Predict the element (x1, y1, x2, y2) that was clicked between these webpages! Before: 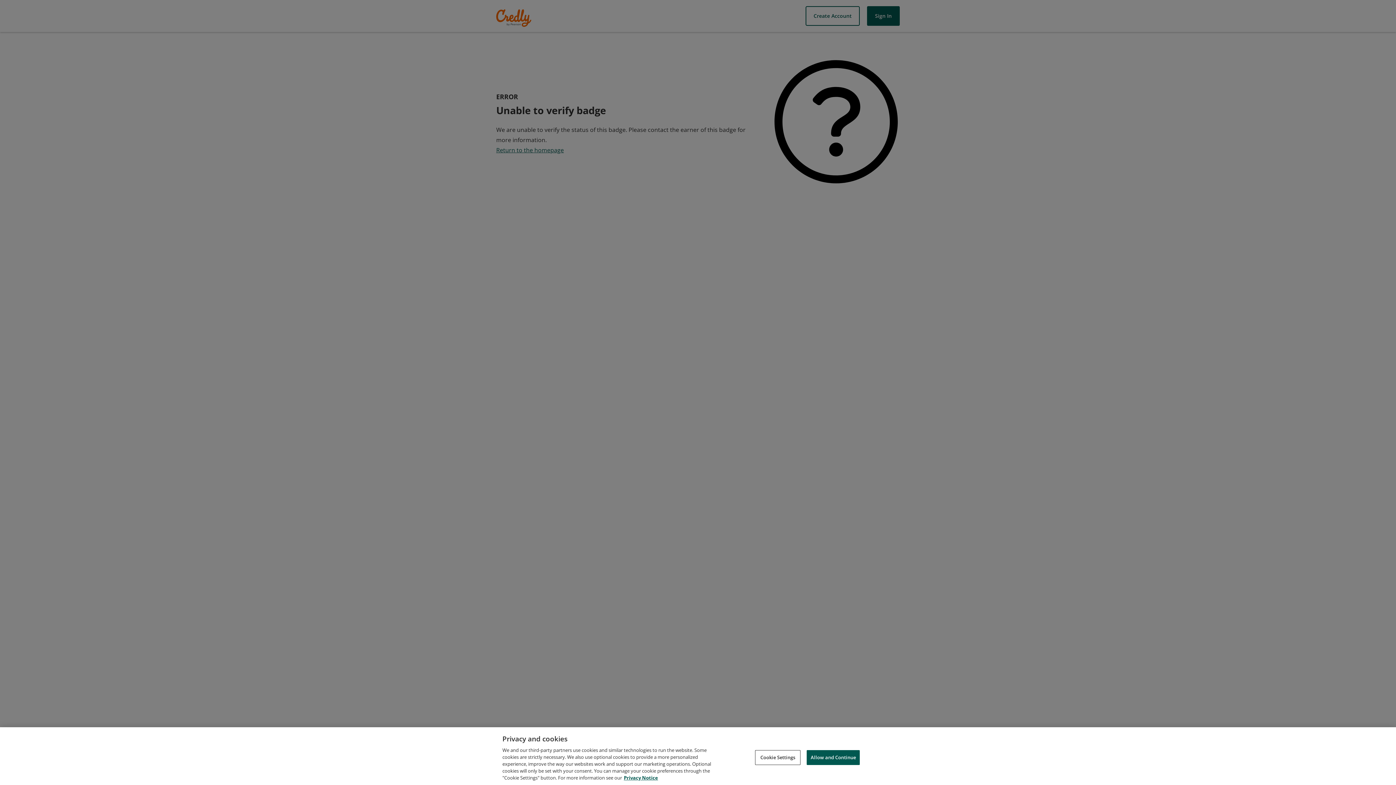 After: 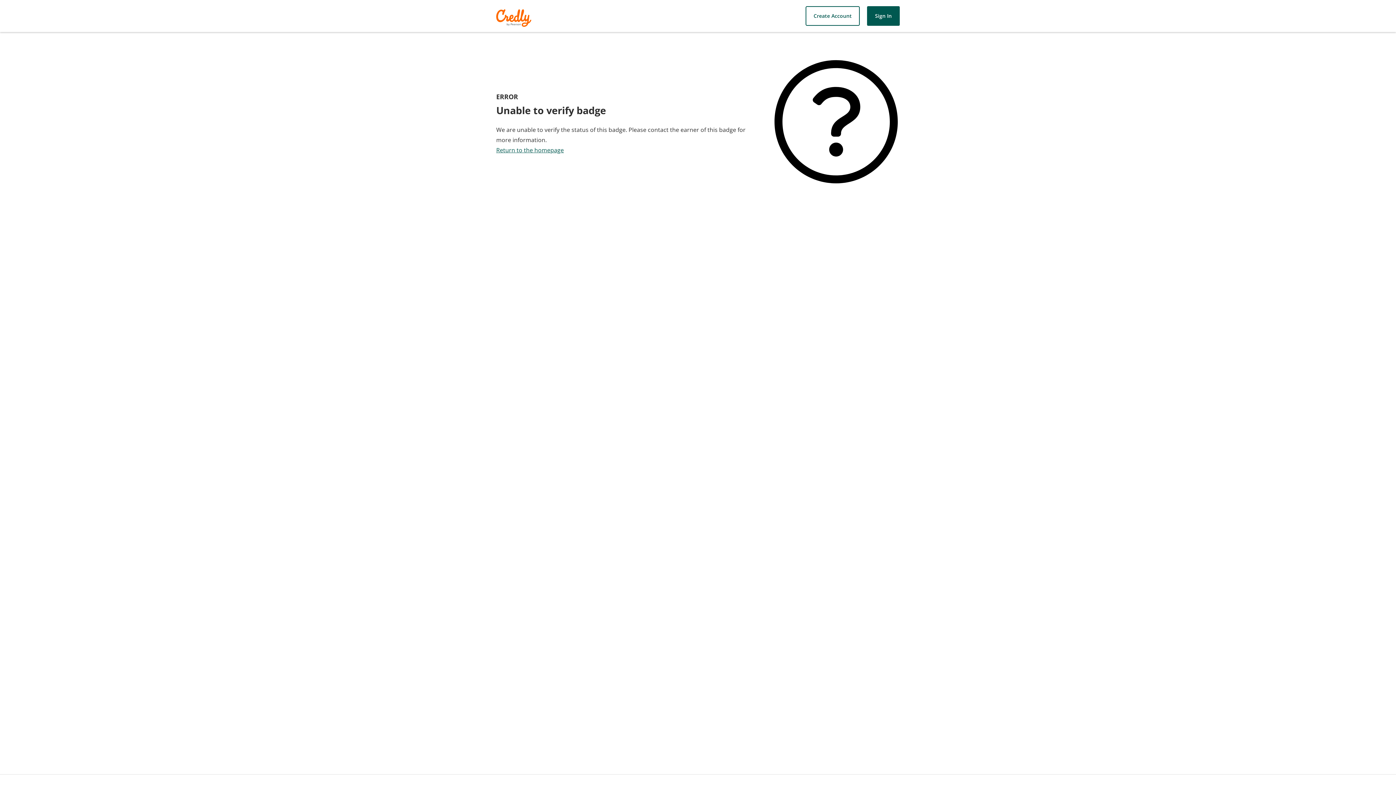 Action: bbox: (806, 750, 860, 765) label: Allow and Continue